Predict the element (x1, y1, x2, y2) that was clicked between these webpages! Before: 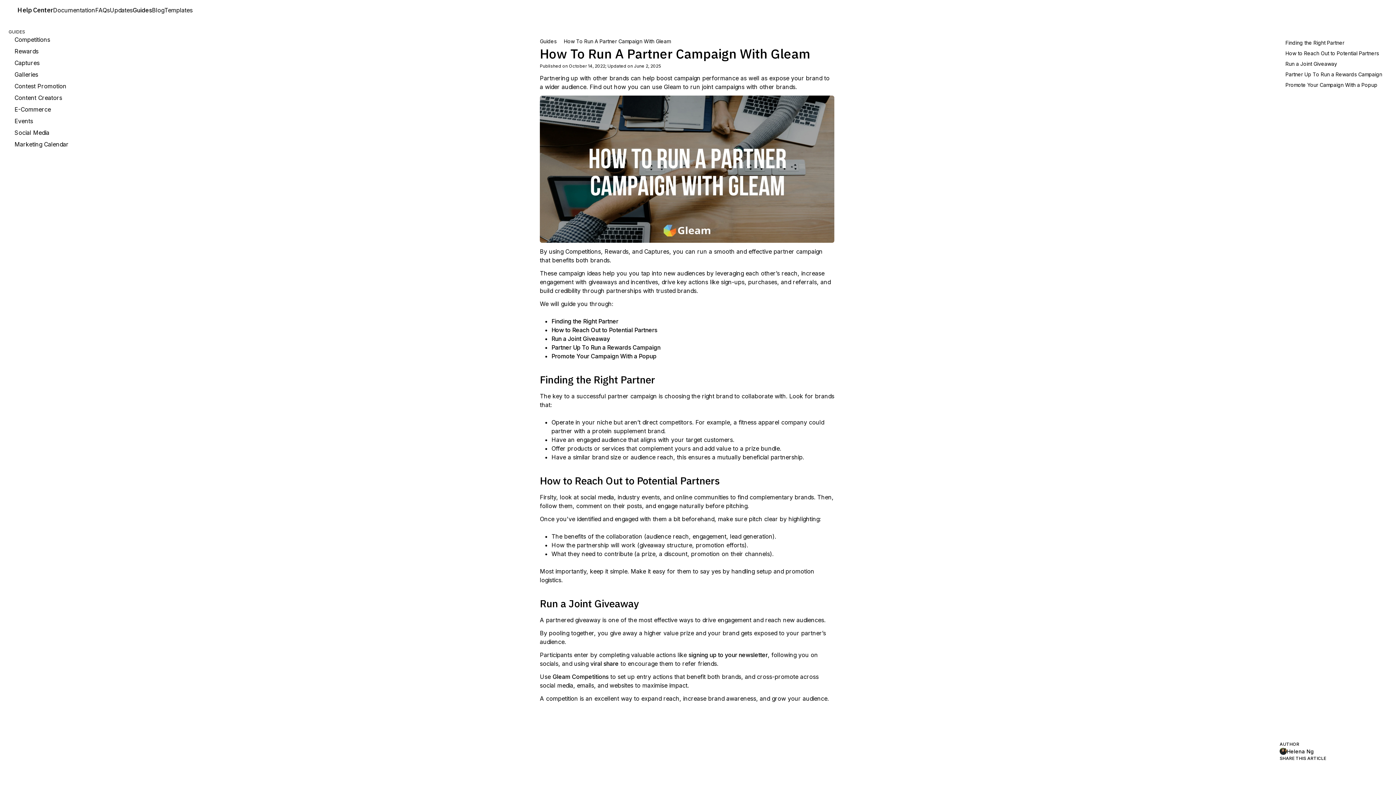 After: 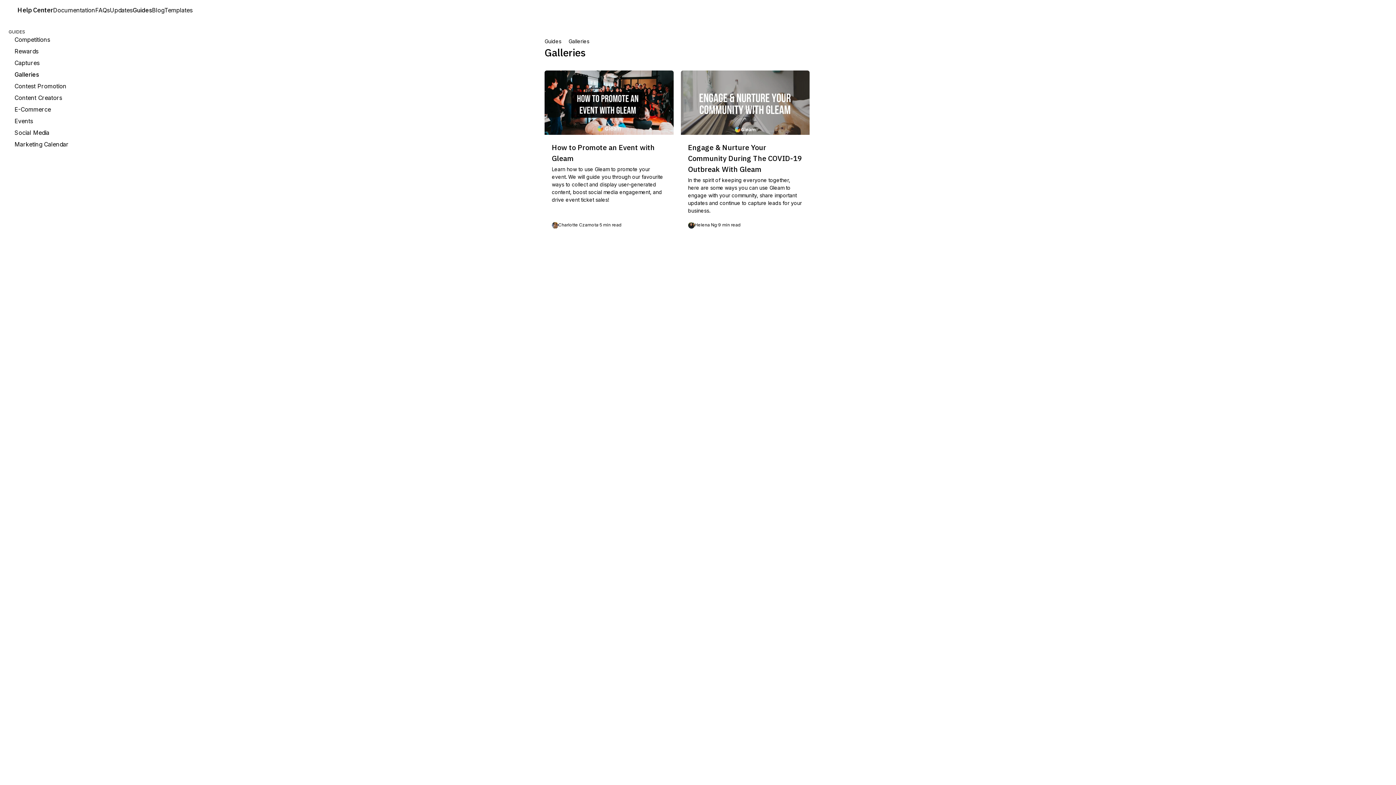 Action: bbox: (8, 70, 85, 78) label: Galleries